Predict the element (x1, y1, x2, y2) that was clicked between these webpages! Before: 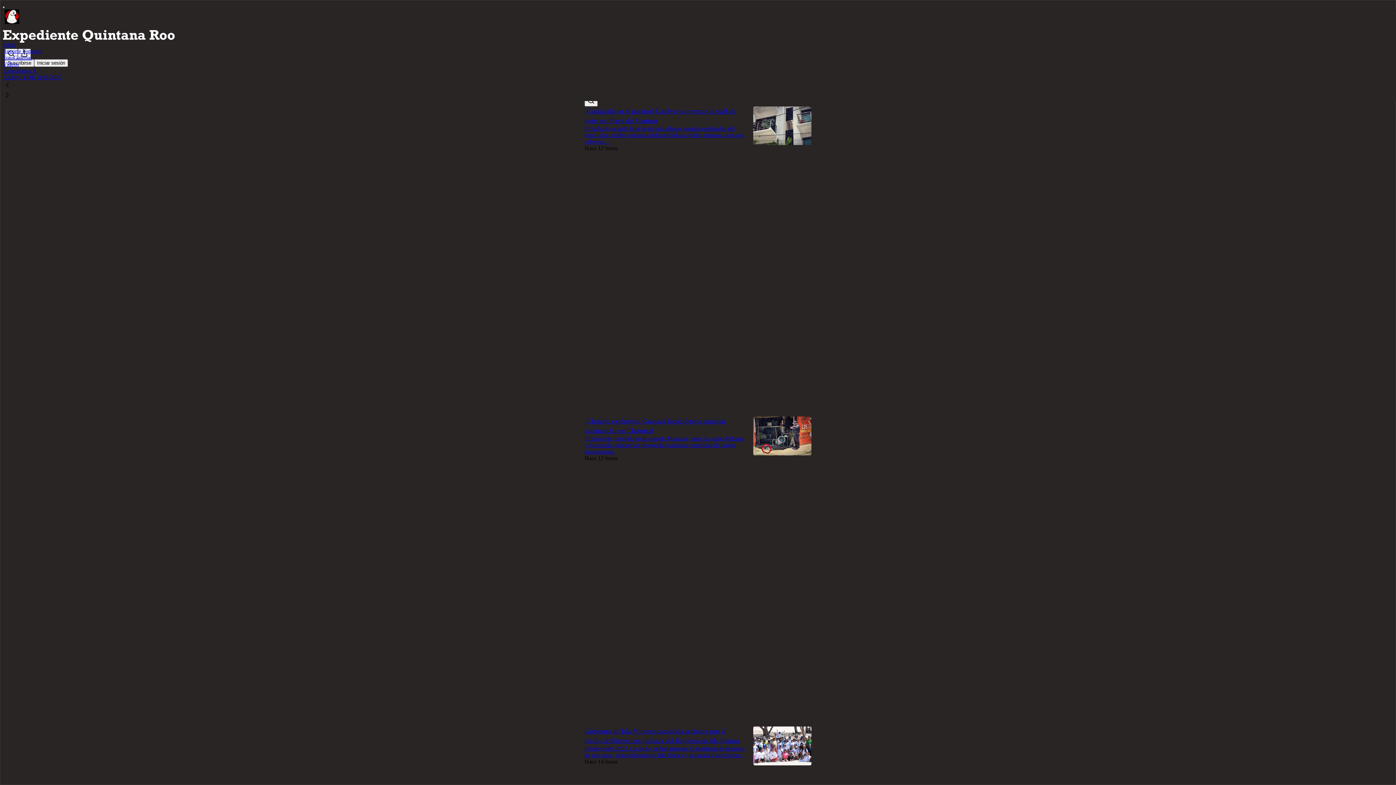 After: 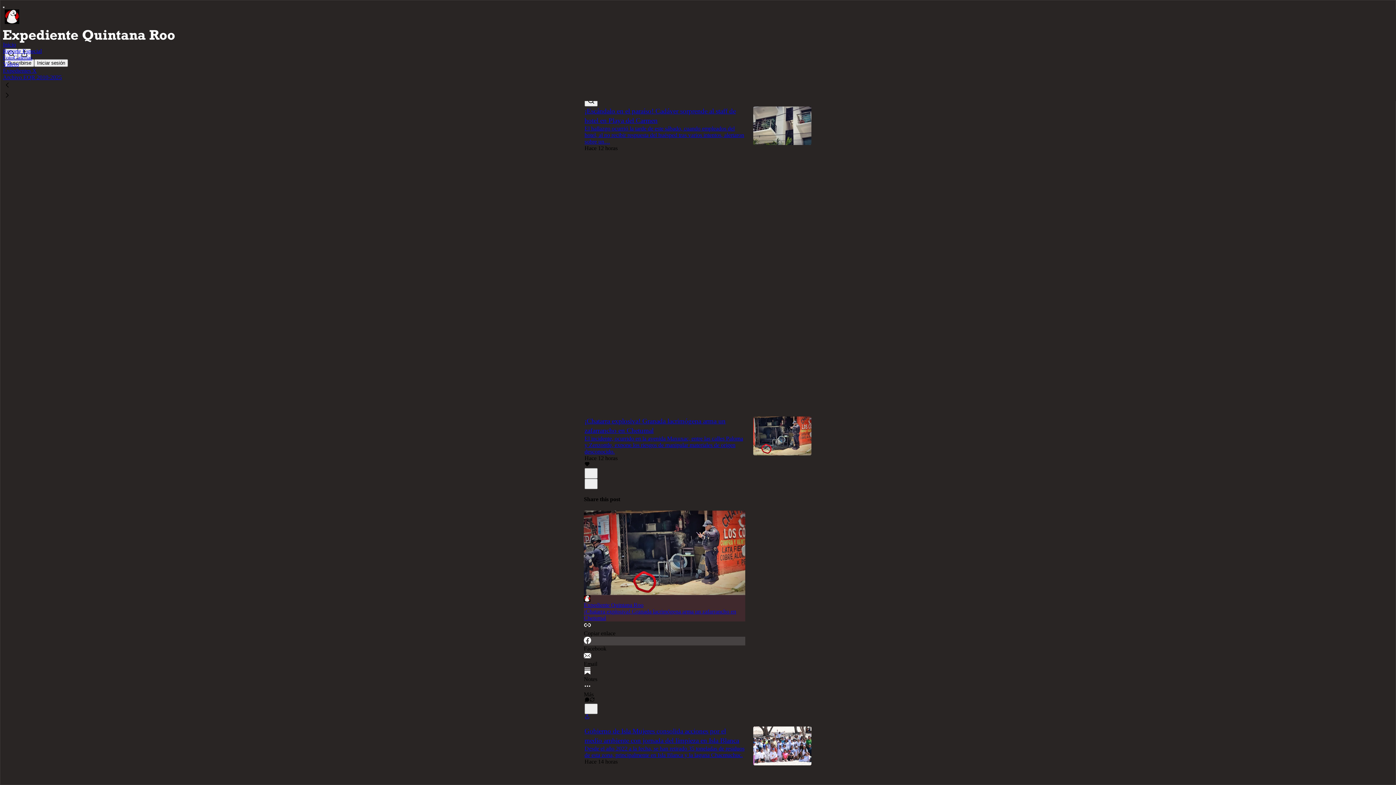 Action: label: Facebook bbox: (584, 637, 745, 652)